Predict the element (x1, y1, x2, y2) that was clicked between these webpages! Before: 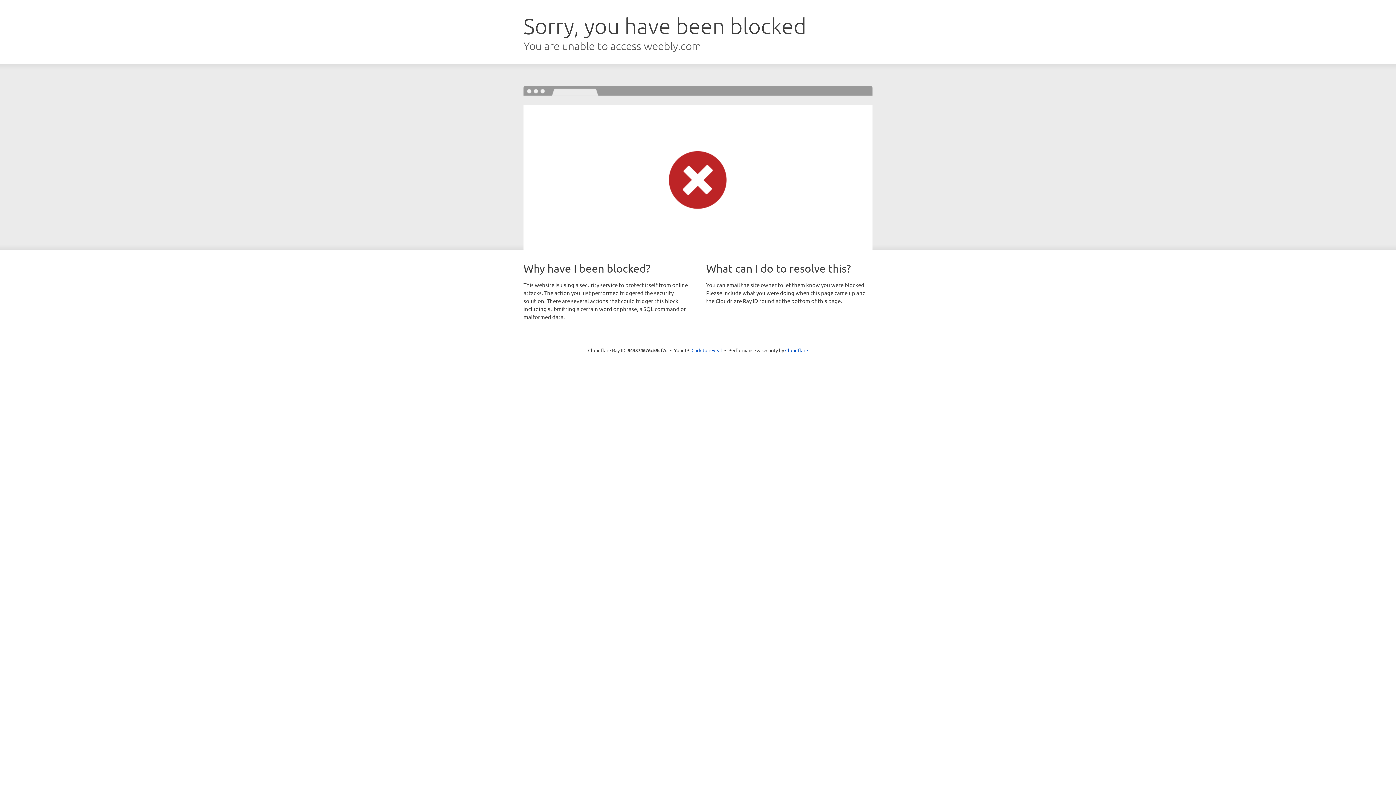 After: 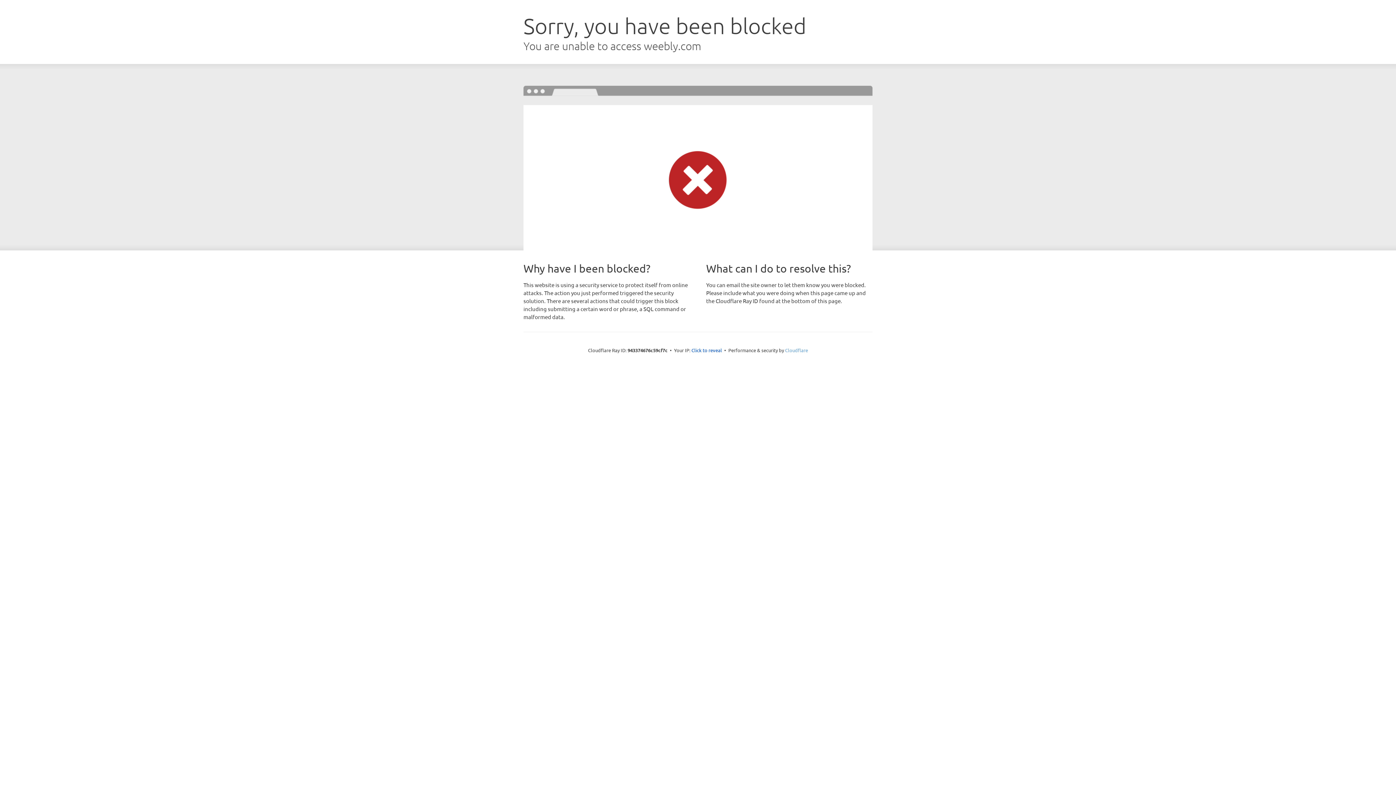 Action: label: Cloudflare bbox: (785, 347, 808, 353)